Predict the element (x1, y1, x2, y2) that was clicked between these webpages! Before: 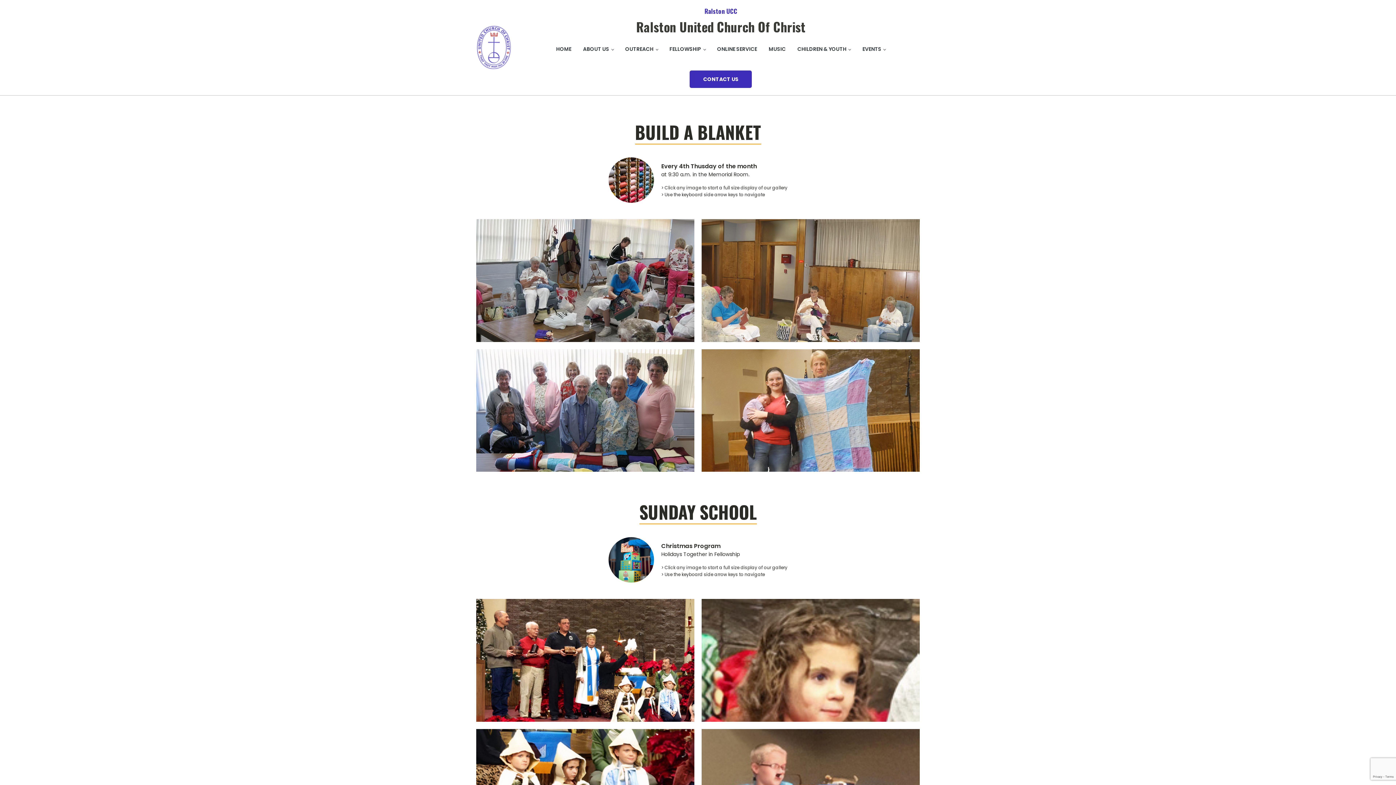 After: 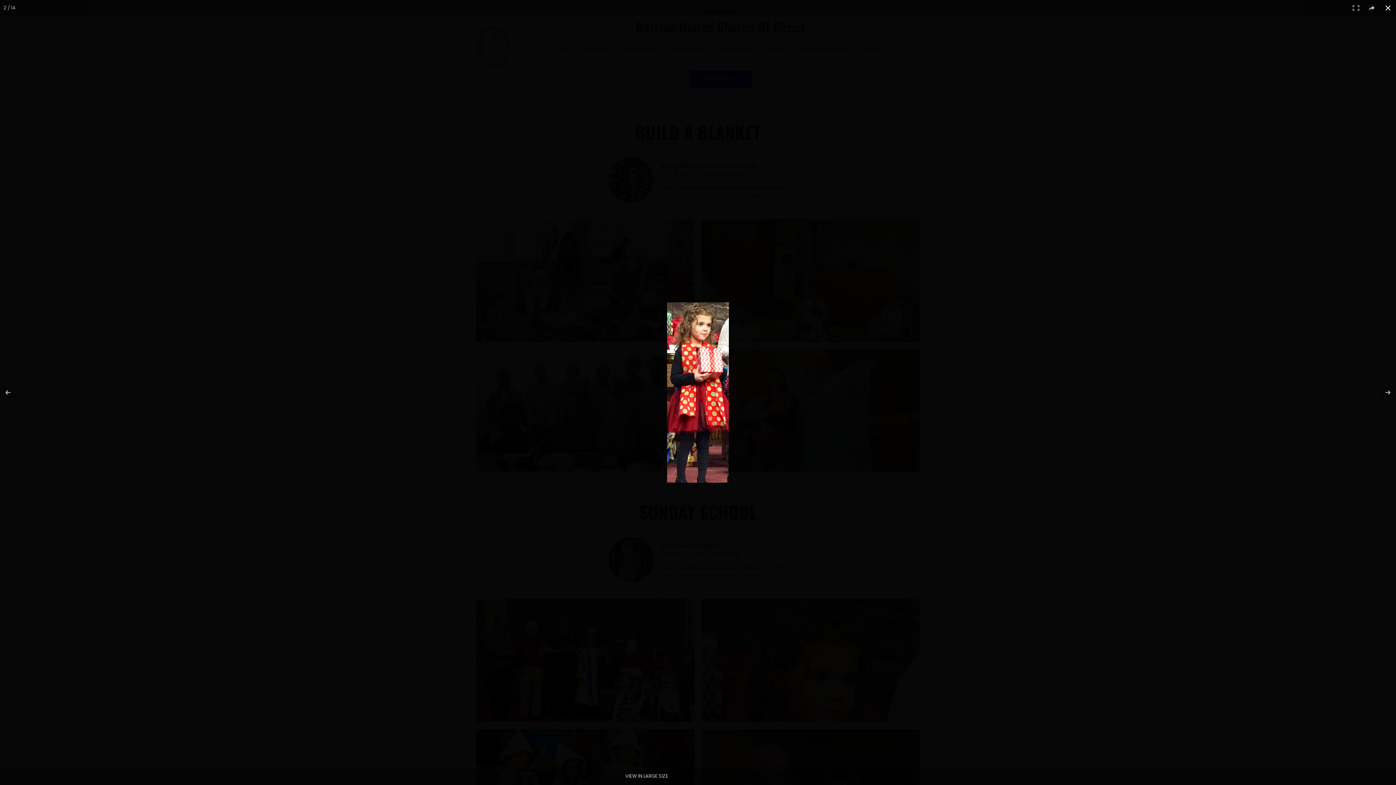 Action: label: VIEW IN LARGE SIZE bbox: (701, 599, 920, 722)